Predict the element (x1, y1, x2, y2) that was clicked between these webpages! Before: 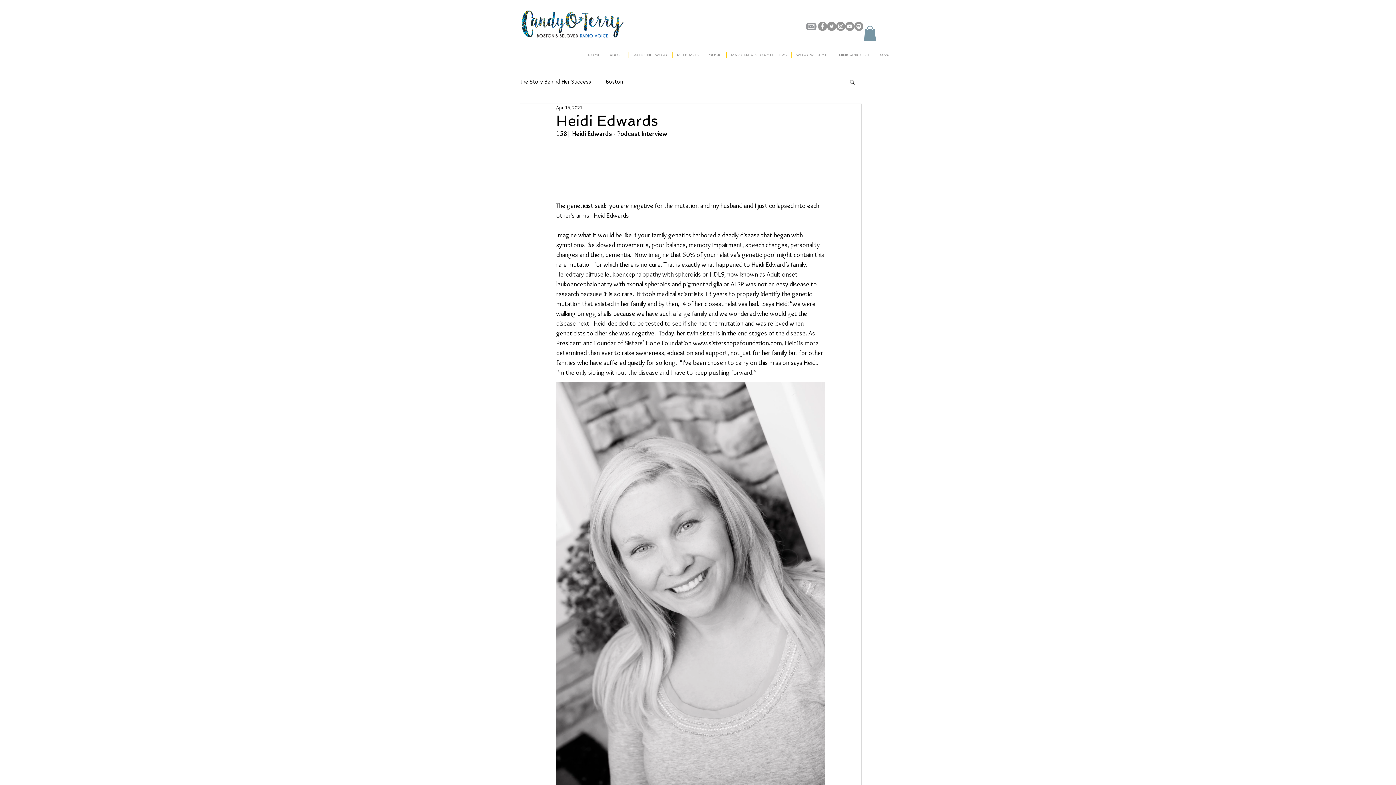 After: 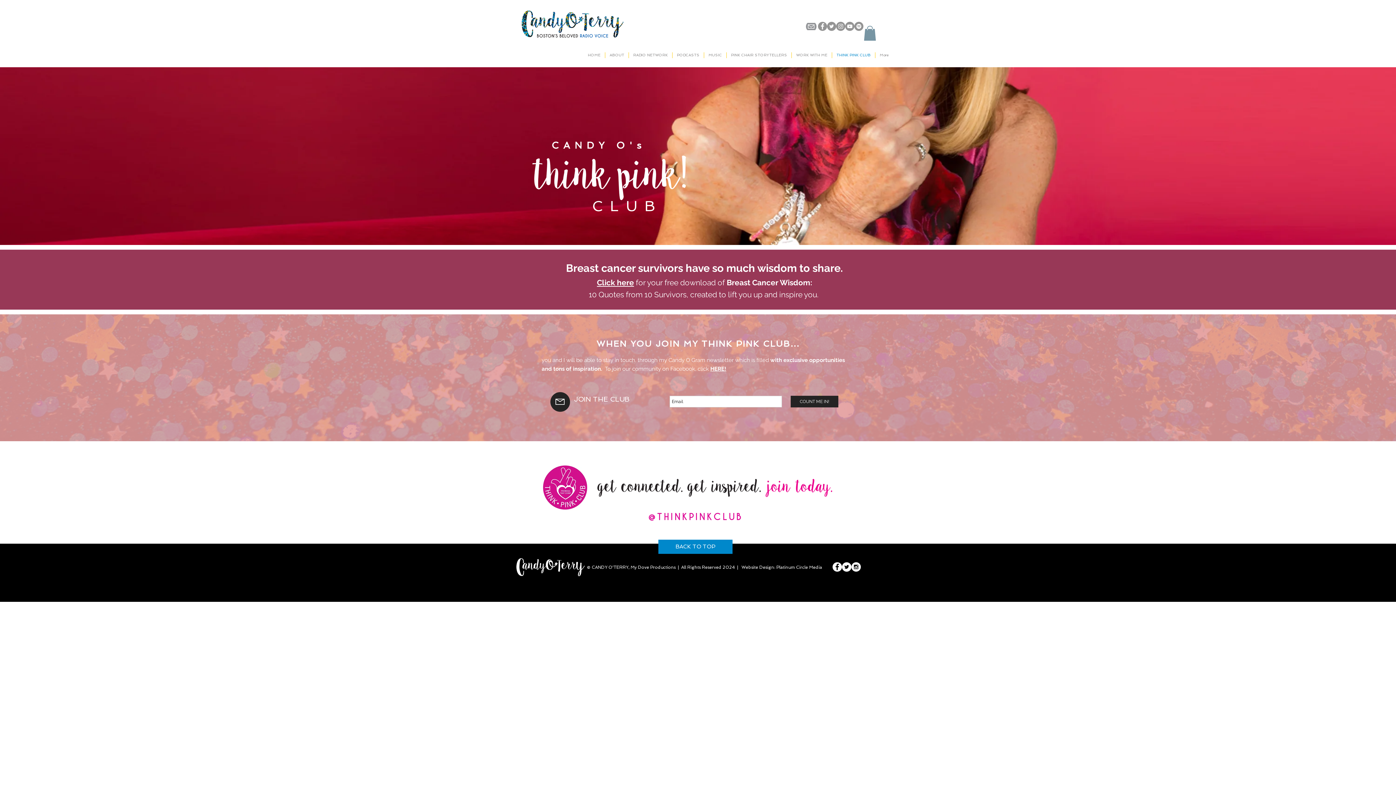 Action: bbox: (832, 52, 875, 58) label: THINK PINK CLUB